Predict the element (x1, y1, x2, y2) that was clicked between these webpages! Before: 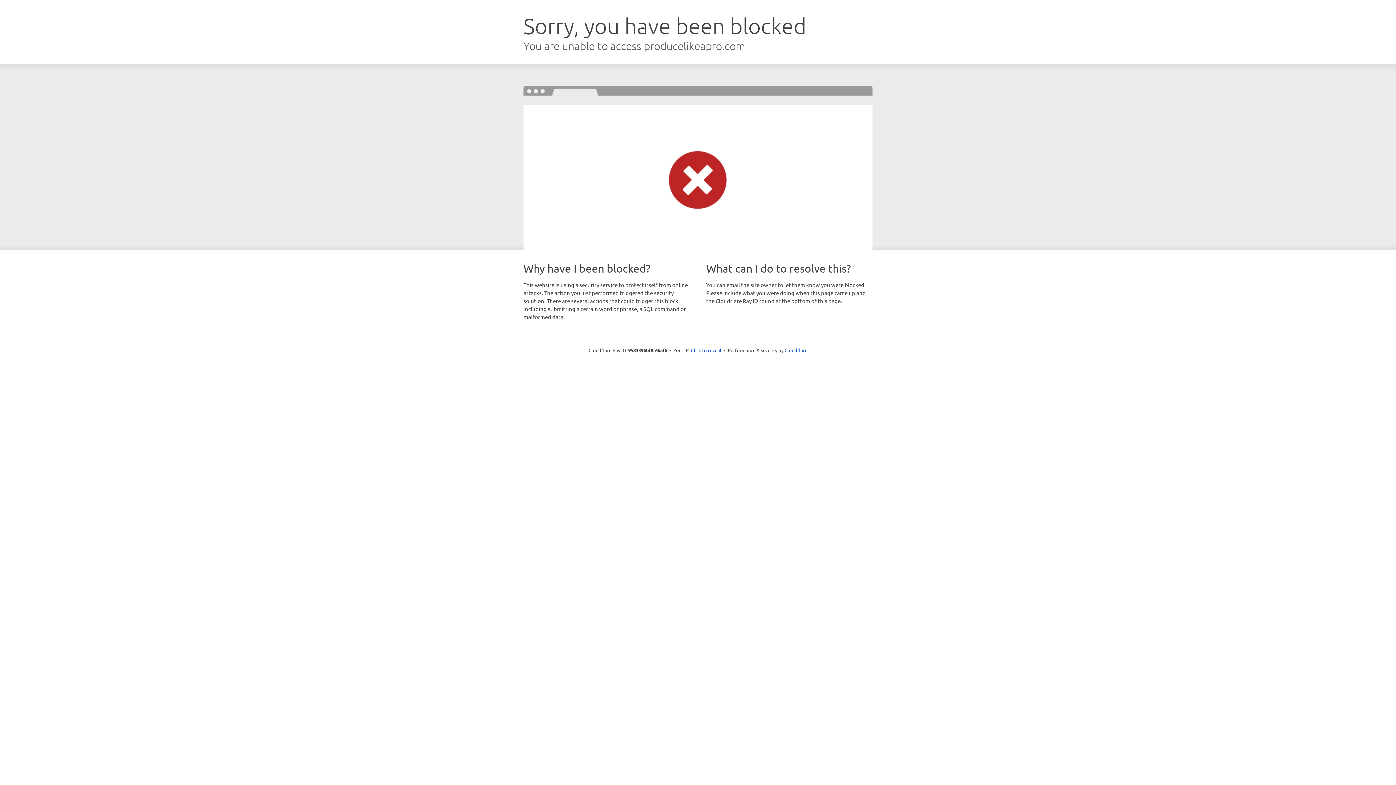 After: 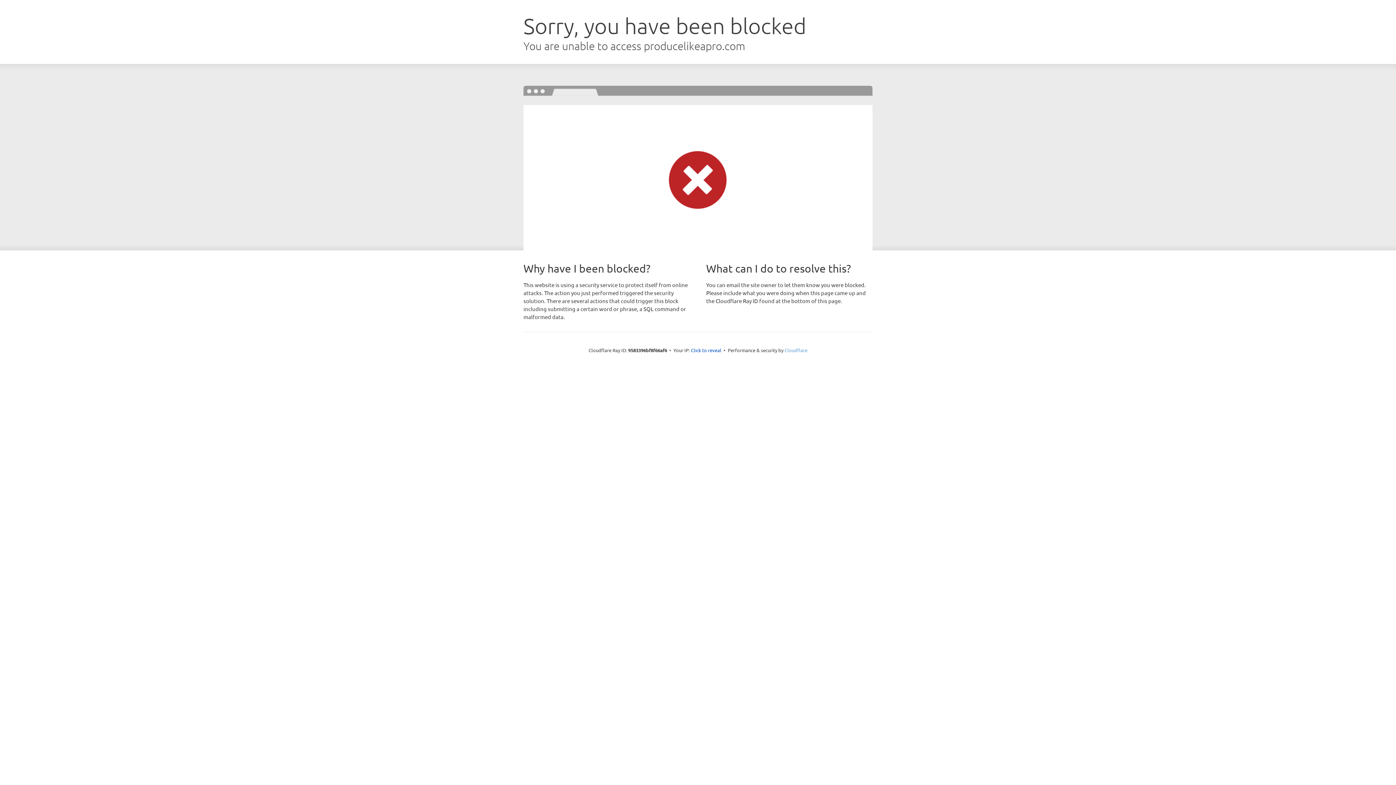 Action: label: Cloudflare bbox: (784, 347, 807, 353)